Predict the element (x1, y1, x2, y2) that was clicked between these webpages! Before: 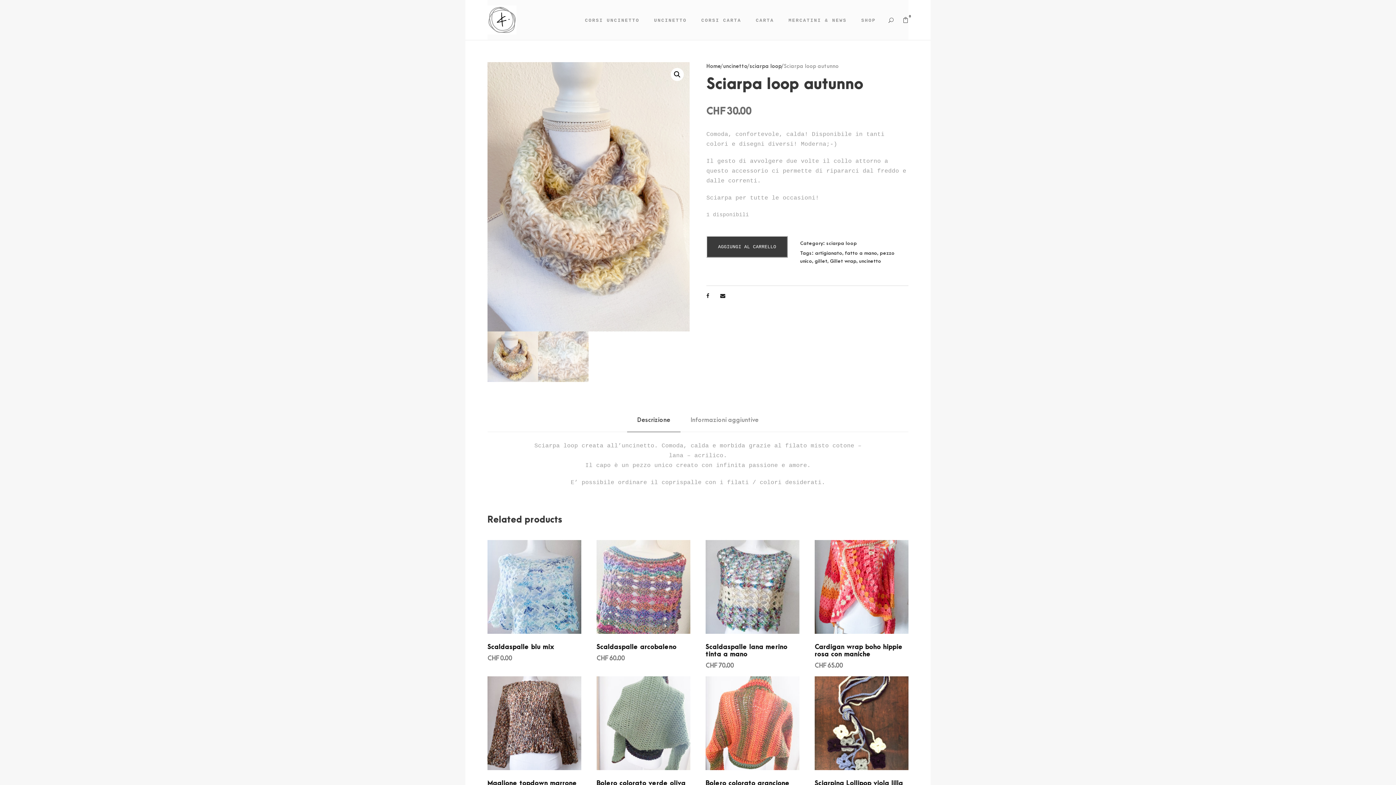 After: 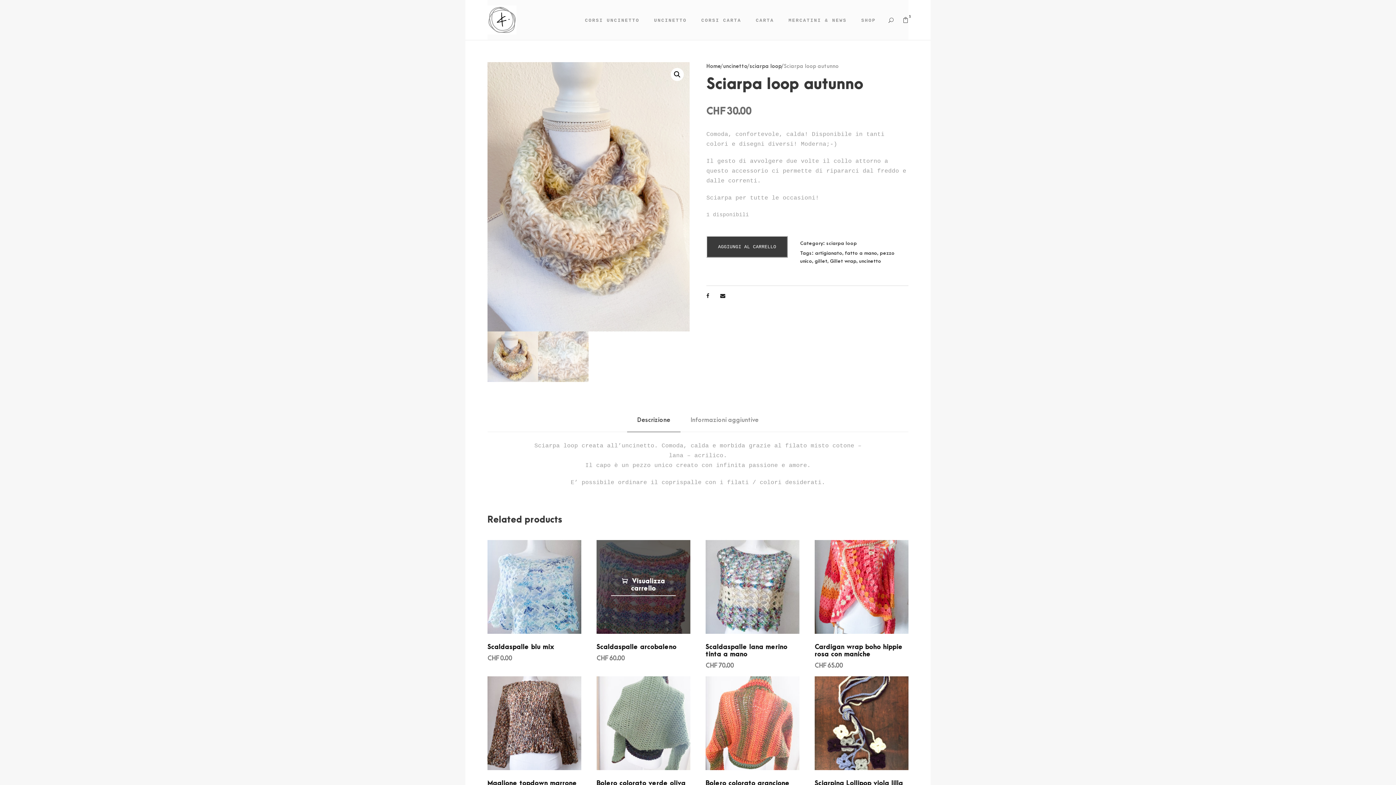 Action: label: Aggiungi al carrello: "Scaldaspalle arcobaleno" bbox: (611, 599, 676, 617)